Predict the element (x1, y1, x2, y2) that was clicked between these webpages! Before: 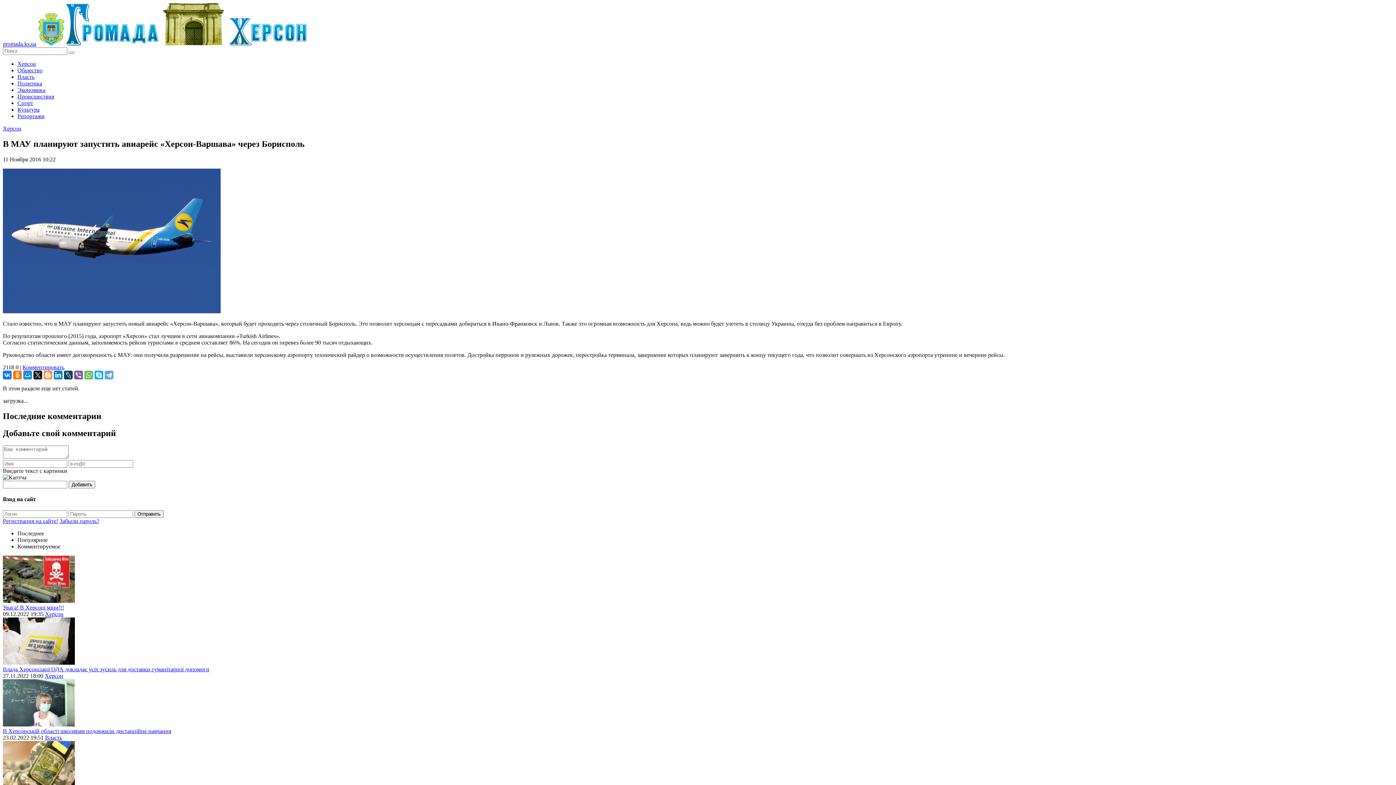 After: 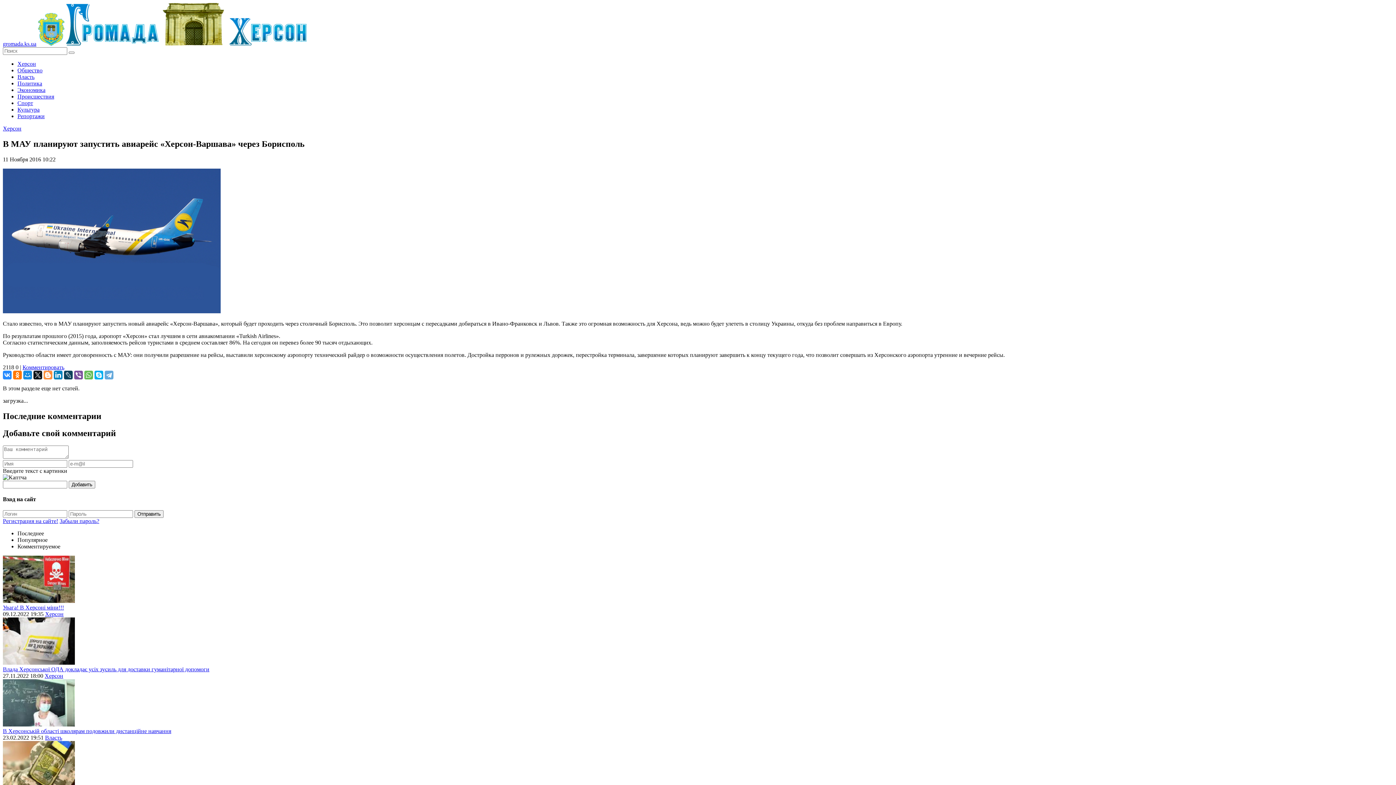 Action: bbox: (2, 370, 11, 379)